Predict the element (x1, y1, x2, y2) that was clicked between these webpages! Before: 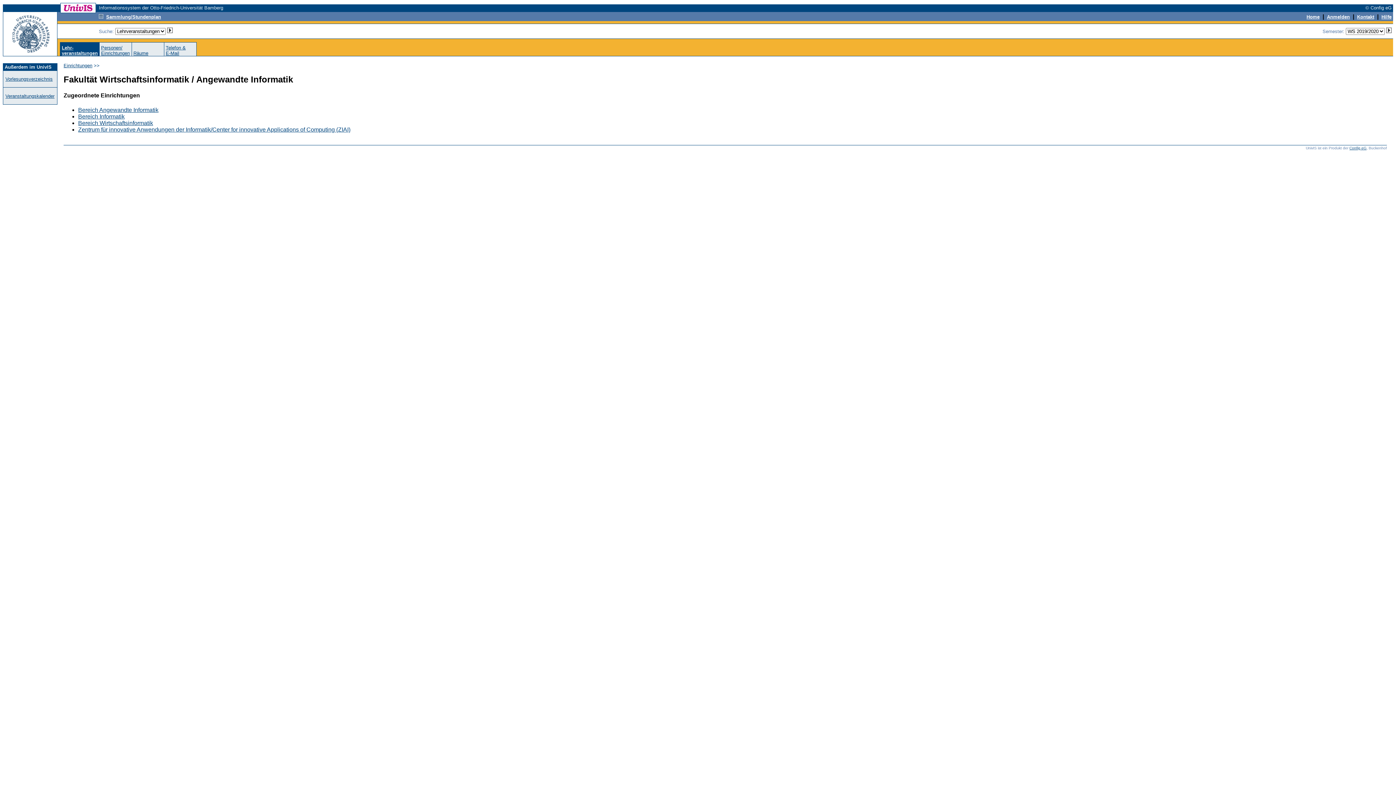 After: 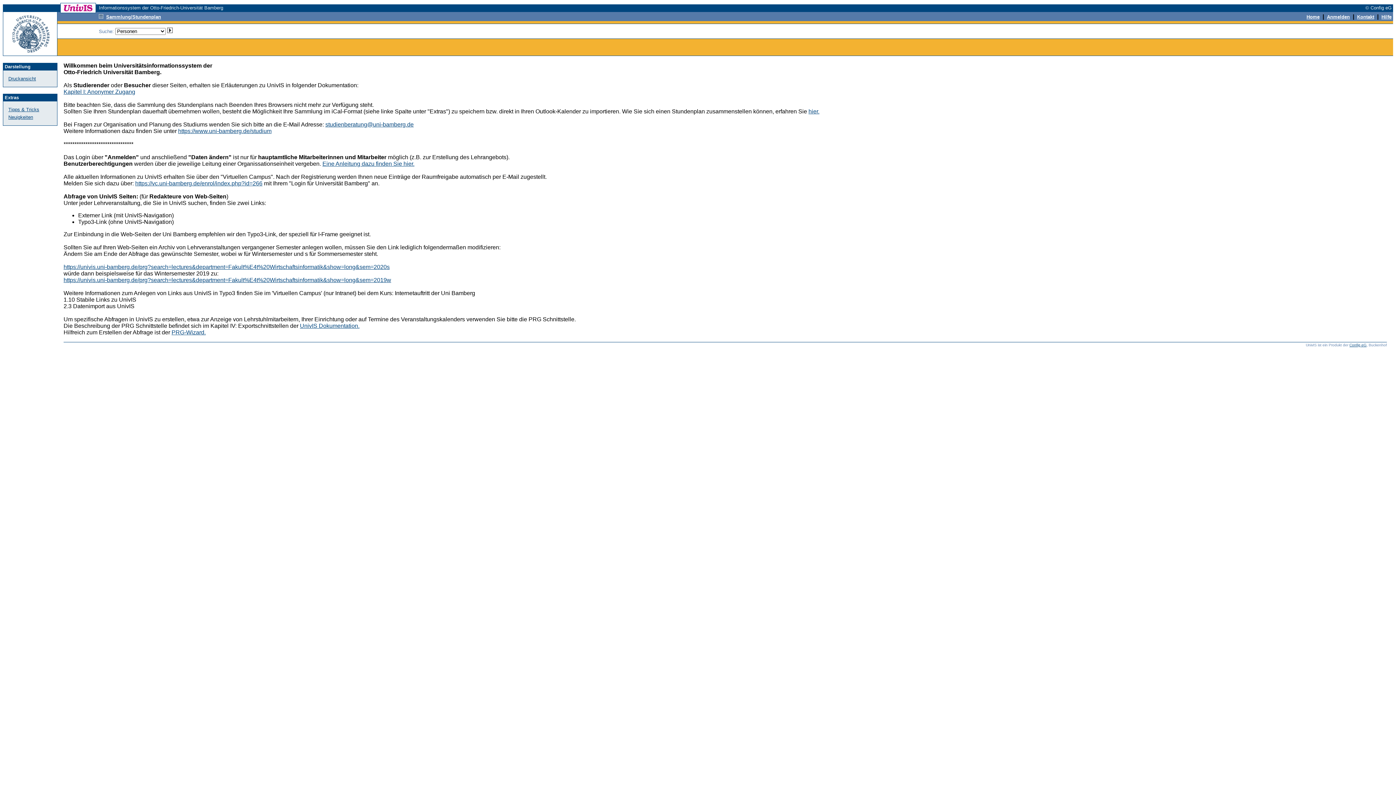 Action: label: Hilfe bbox: (1381, 13, 1392, 19)